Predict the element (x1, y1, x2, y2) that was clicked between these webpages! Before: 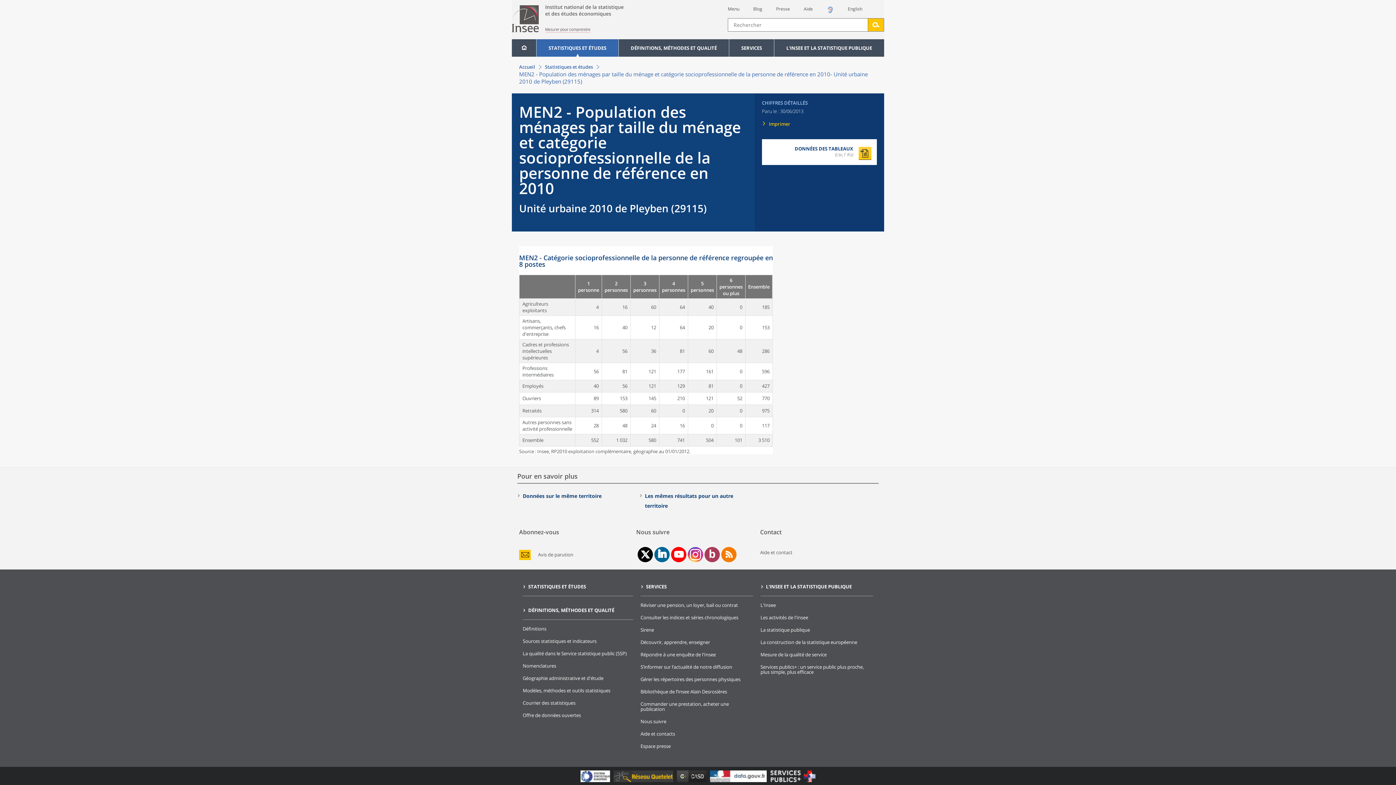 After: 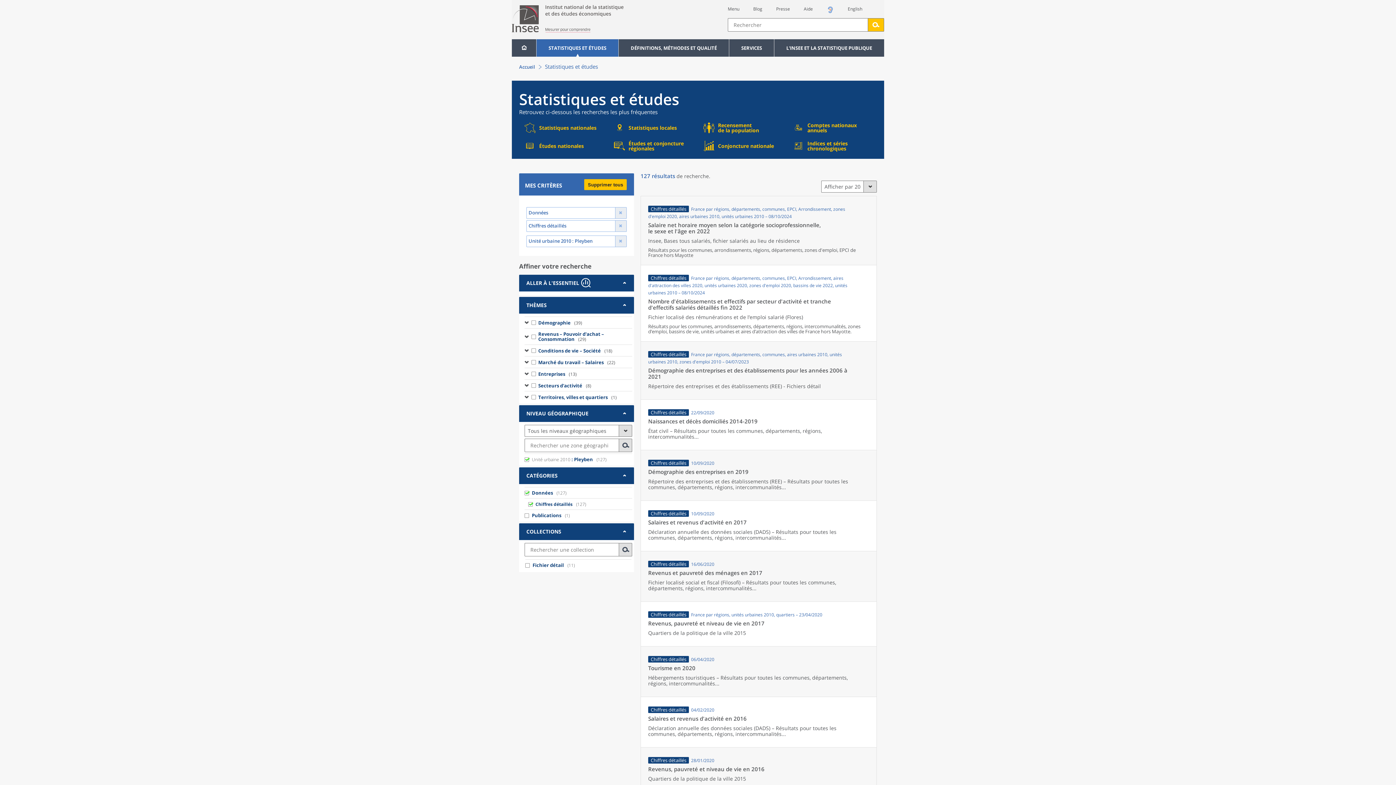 Action: label: Données sur le même territoire bbox: (522, 492, 601, 499)